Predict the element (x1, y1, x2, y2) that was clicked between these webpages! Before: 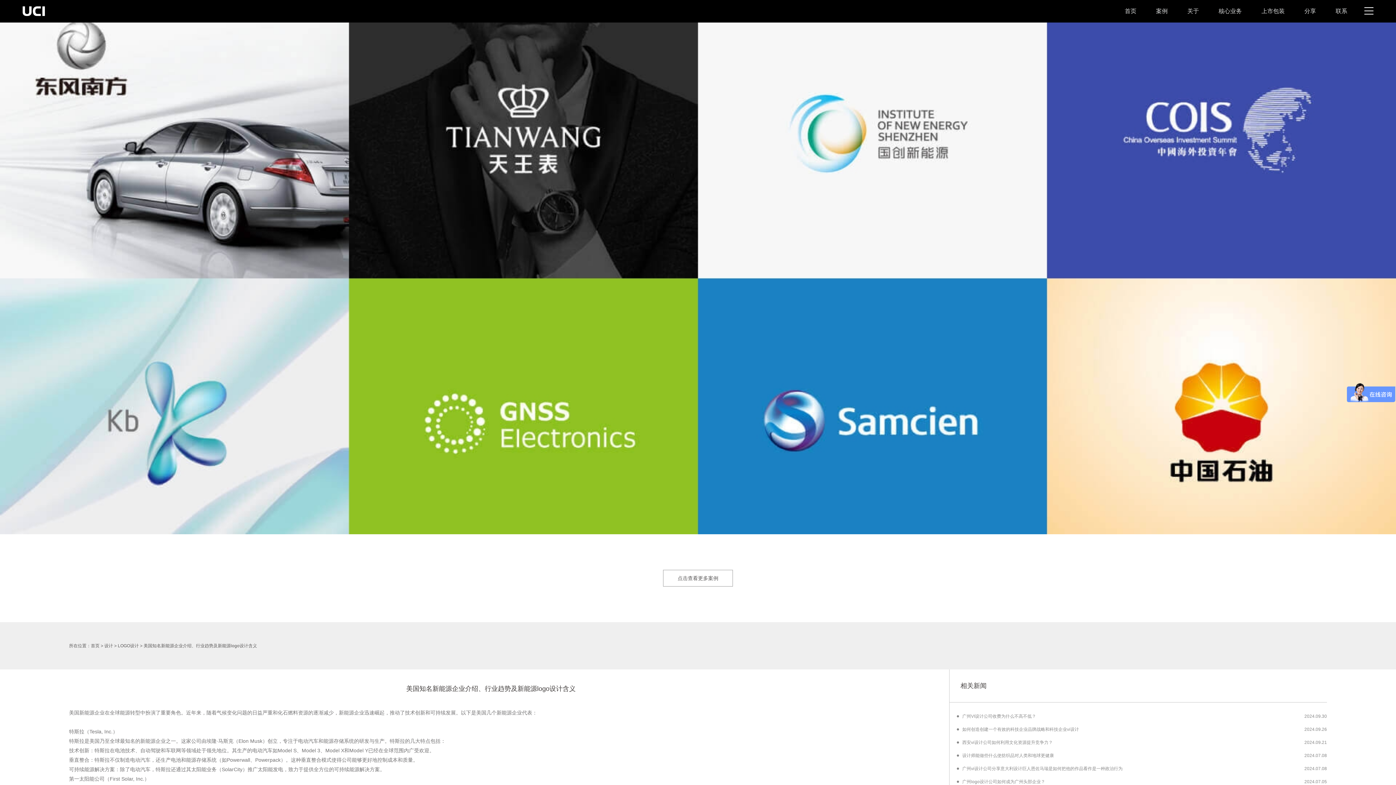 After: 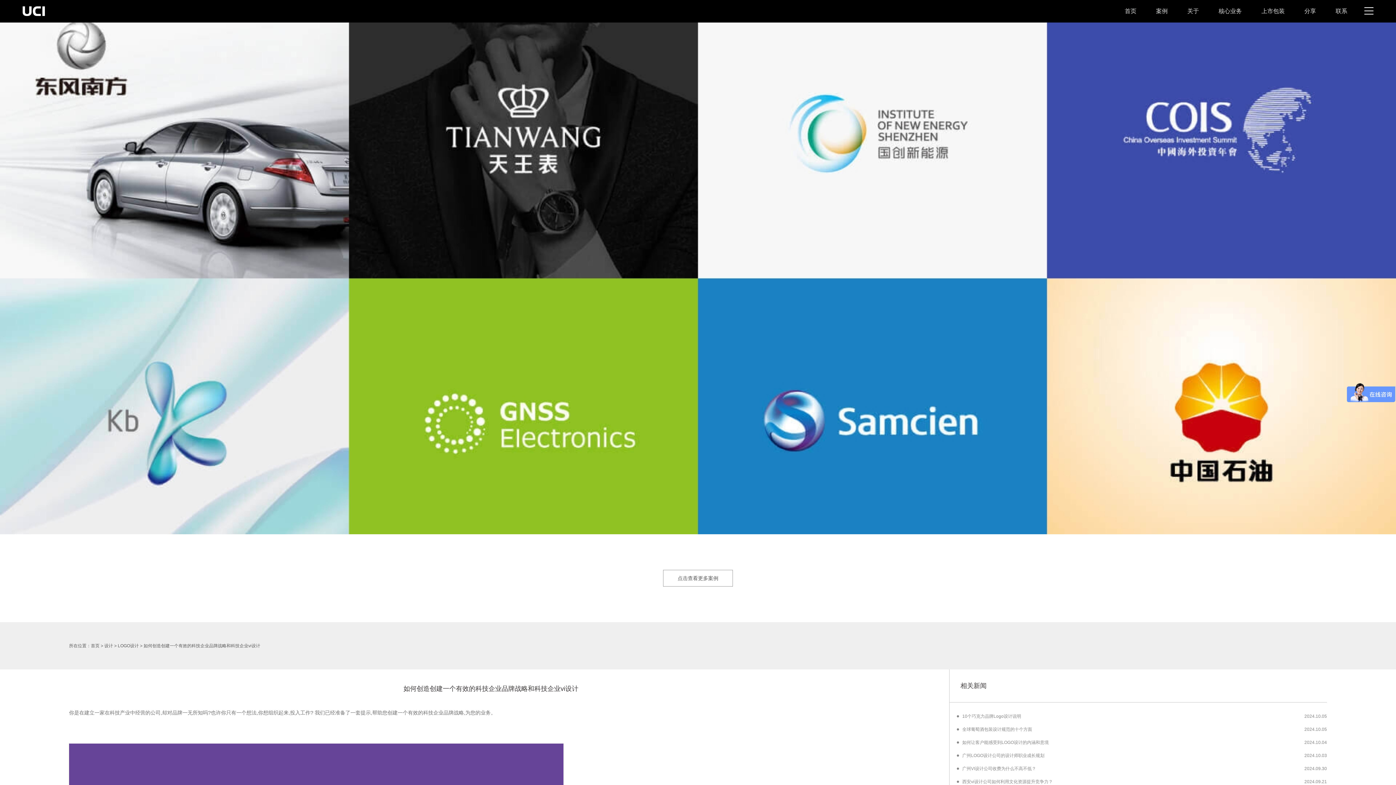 Action: bbox: (957, 723, 1327, 736) label: 如何创造创建一个有效的科技企业品牌战略和科技企业vi设计
2024.09.26